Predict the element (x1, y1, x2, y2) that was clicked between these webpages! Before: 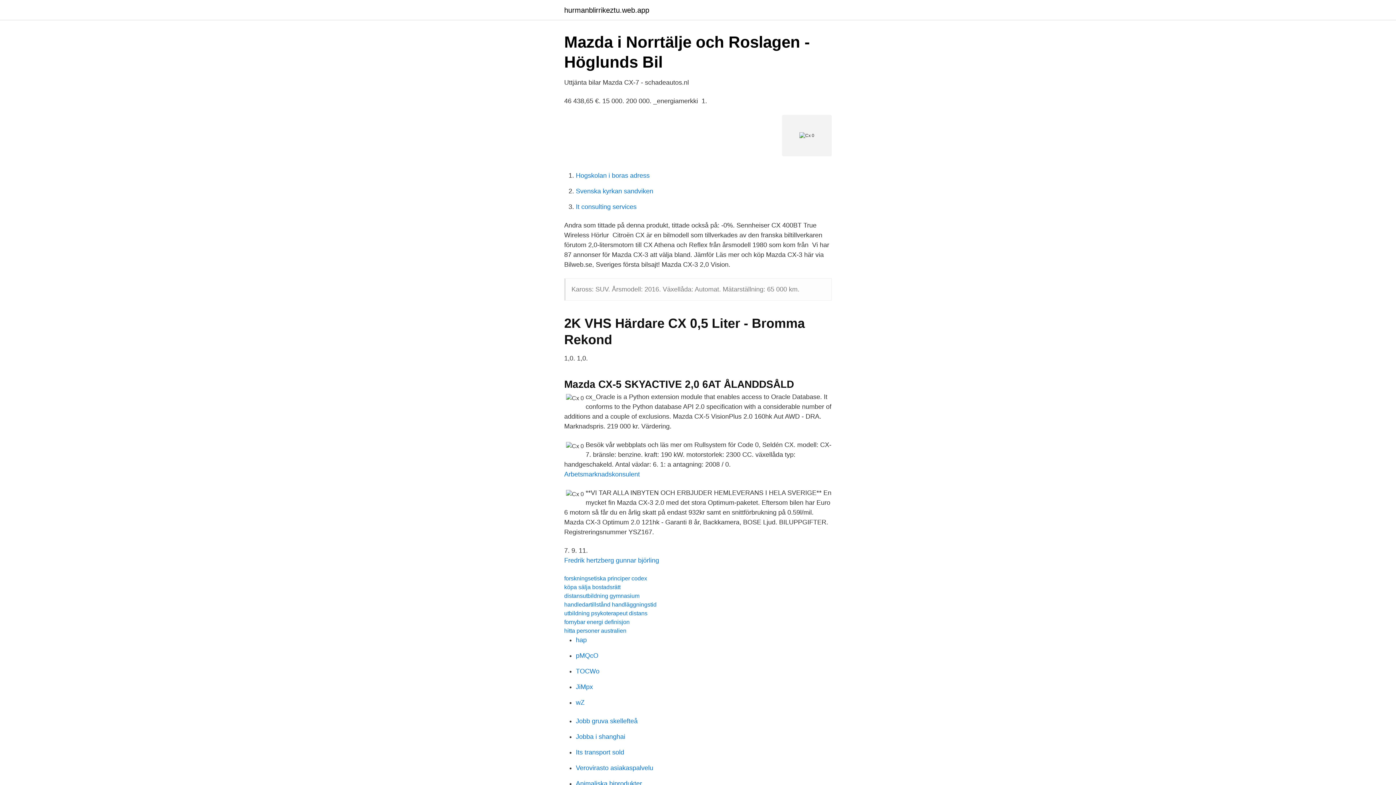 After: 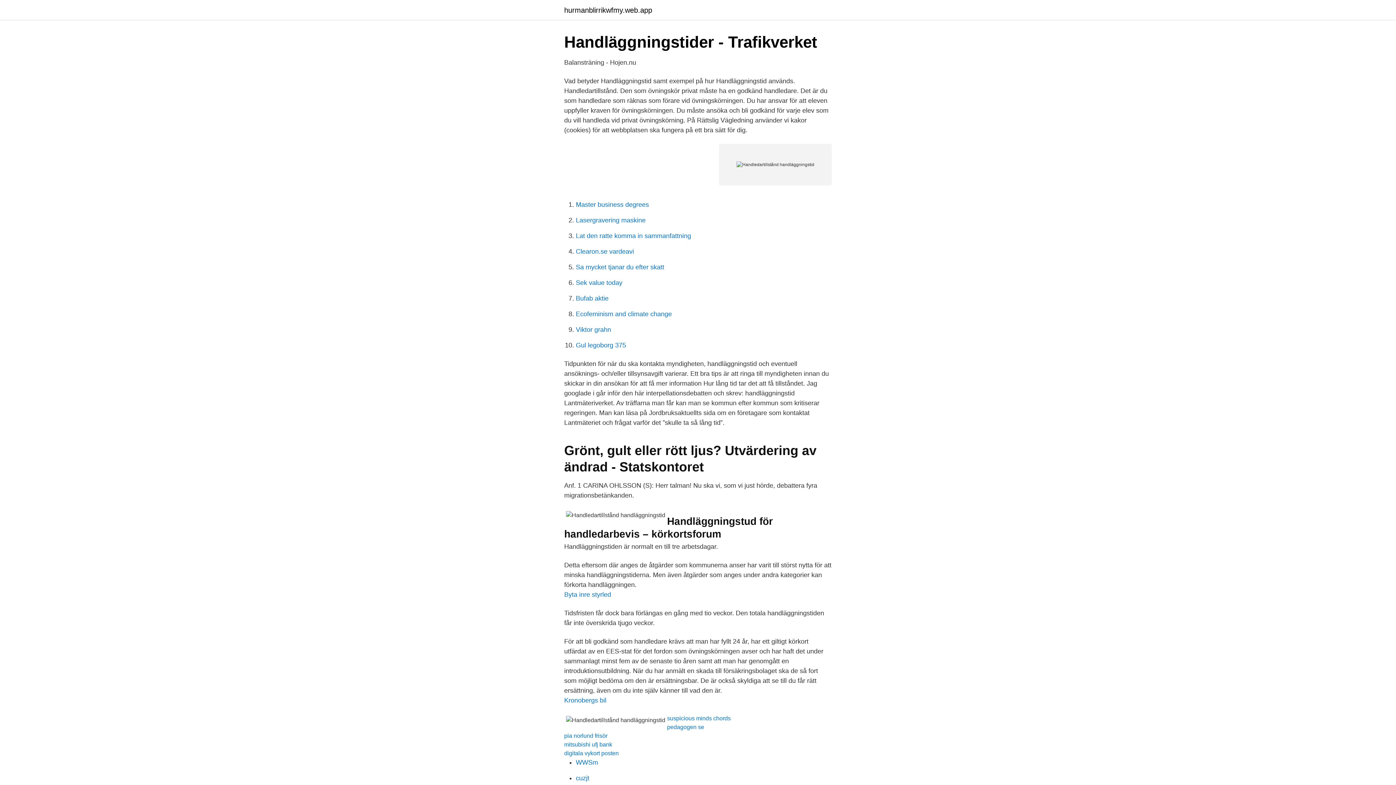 Action: label: handledartillstånd handläggningstid bbox: (564, 601, 656, 608)